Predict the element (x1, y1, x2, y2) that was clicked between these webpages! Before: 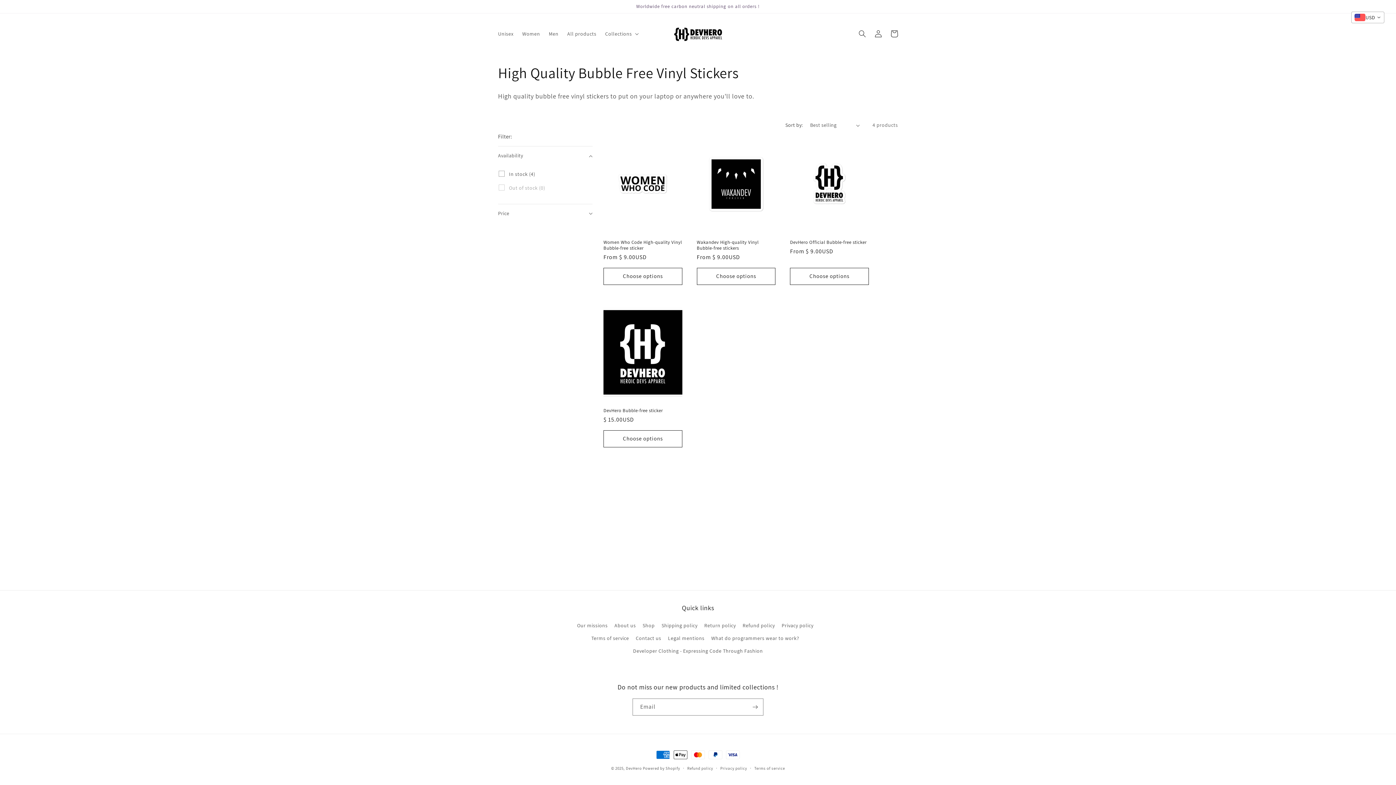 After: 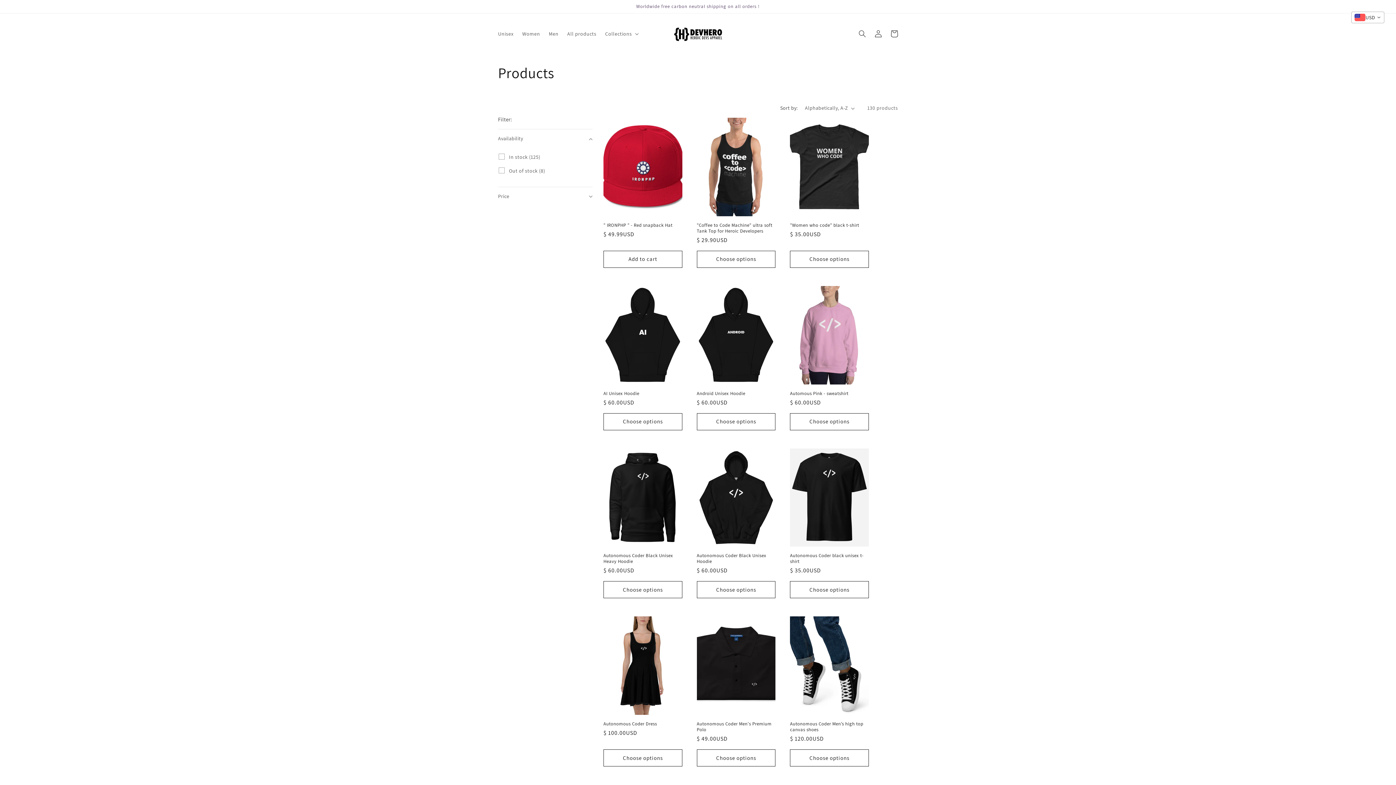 Action: label: Shop bbox: (642, 619, 654, 632)